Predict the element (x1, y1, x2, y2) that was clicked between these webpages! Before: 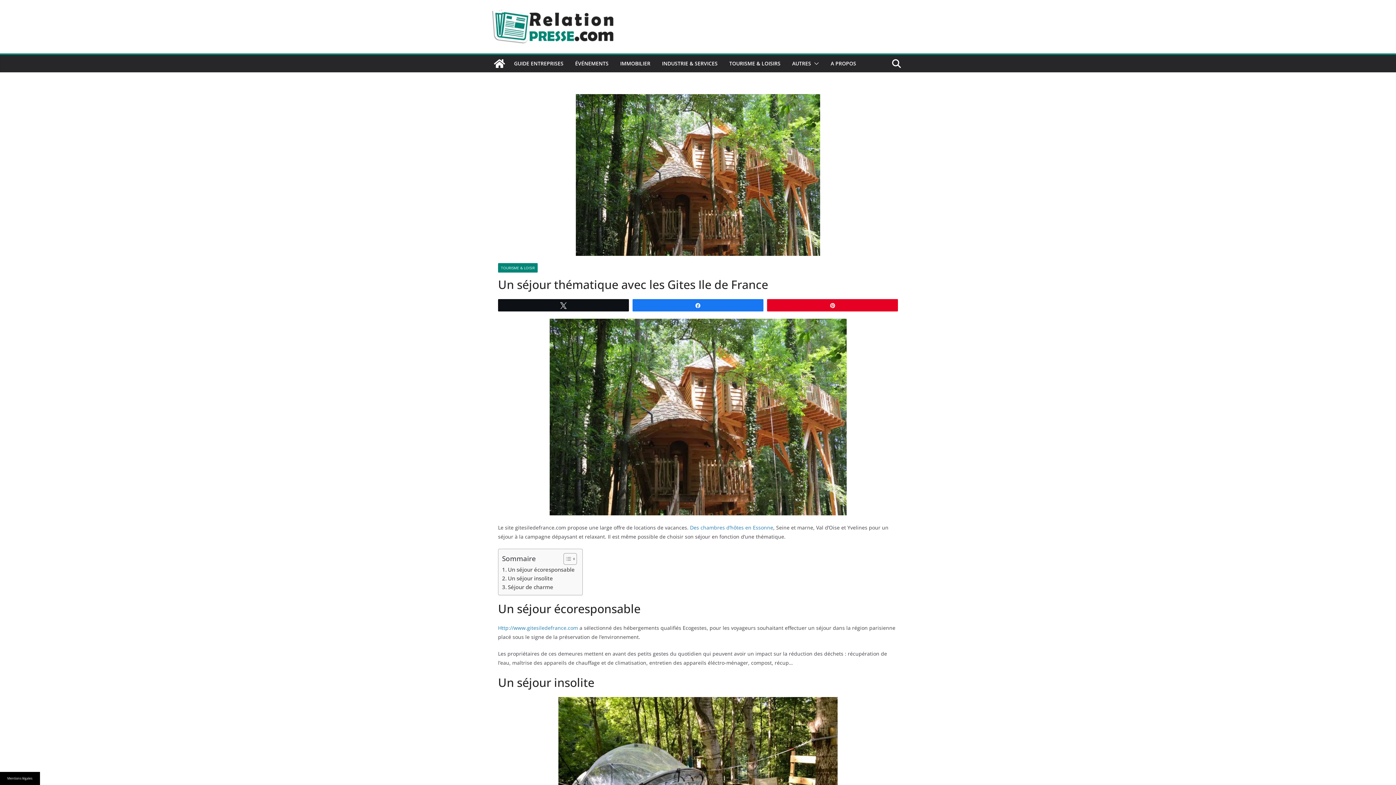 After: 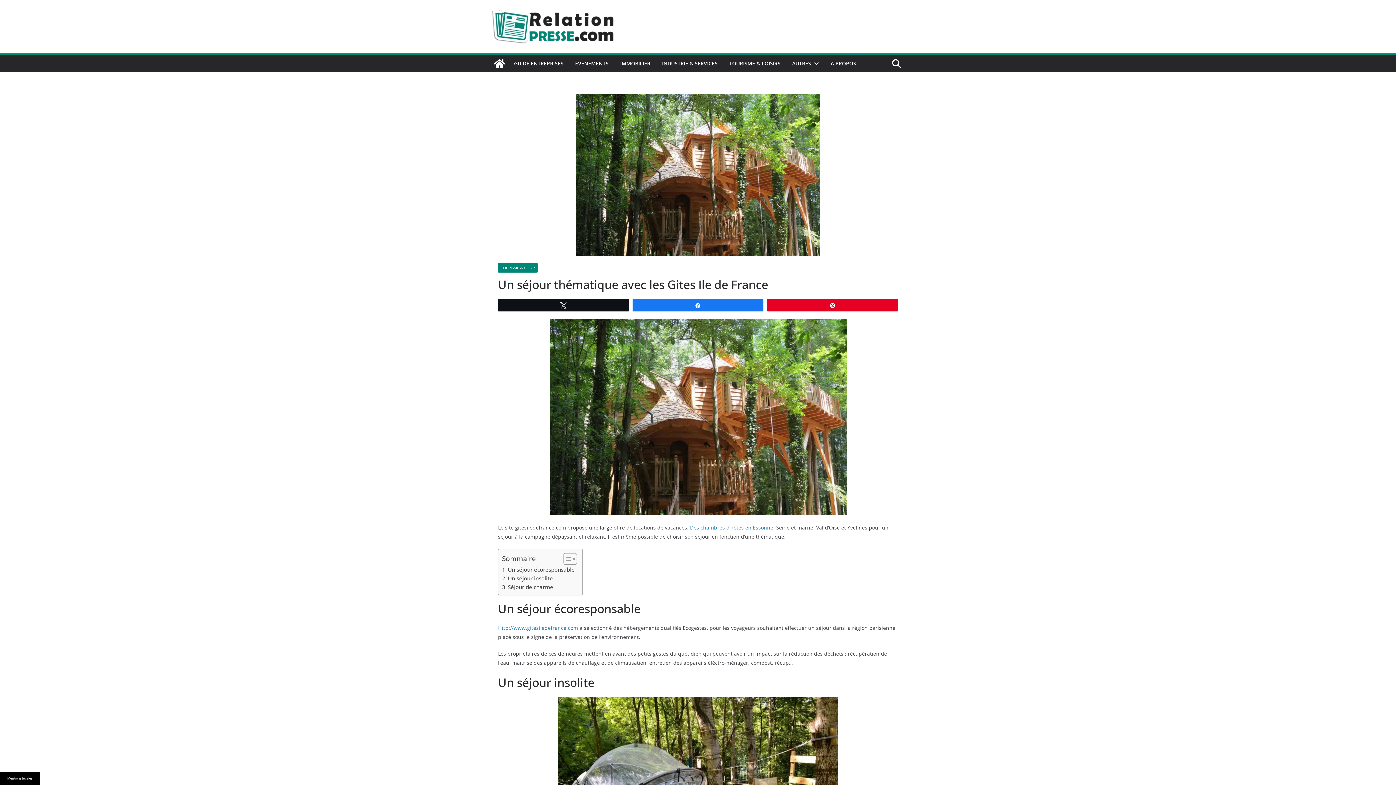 Action: label: Des chambres d’hôtes en Essonne bbox: (690, 524, 773, 531)